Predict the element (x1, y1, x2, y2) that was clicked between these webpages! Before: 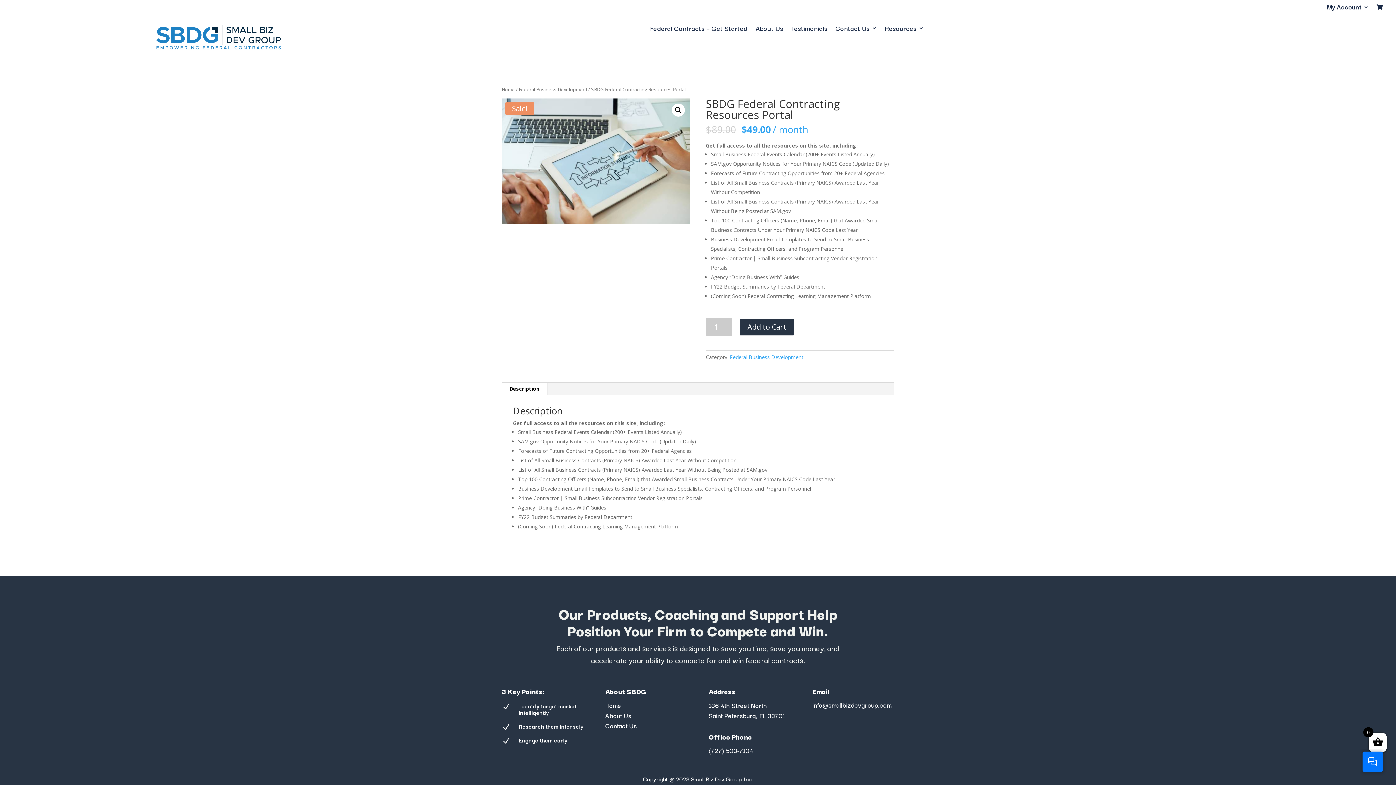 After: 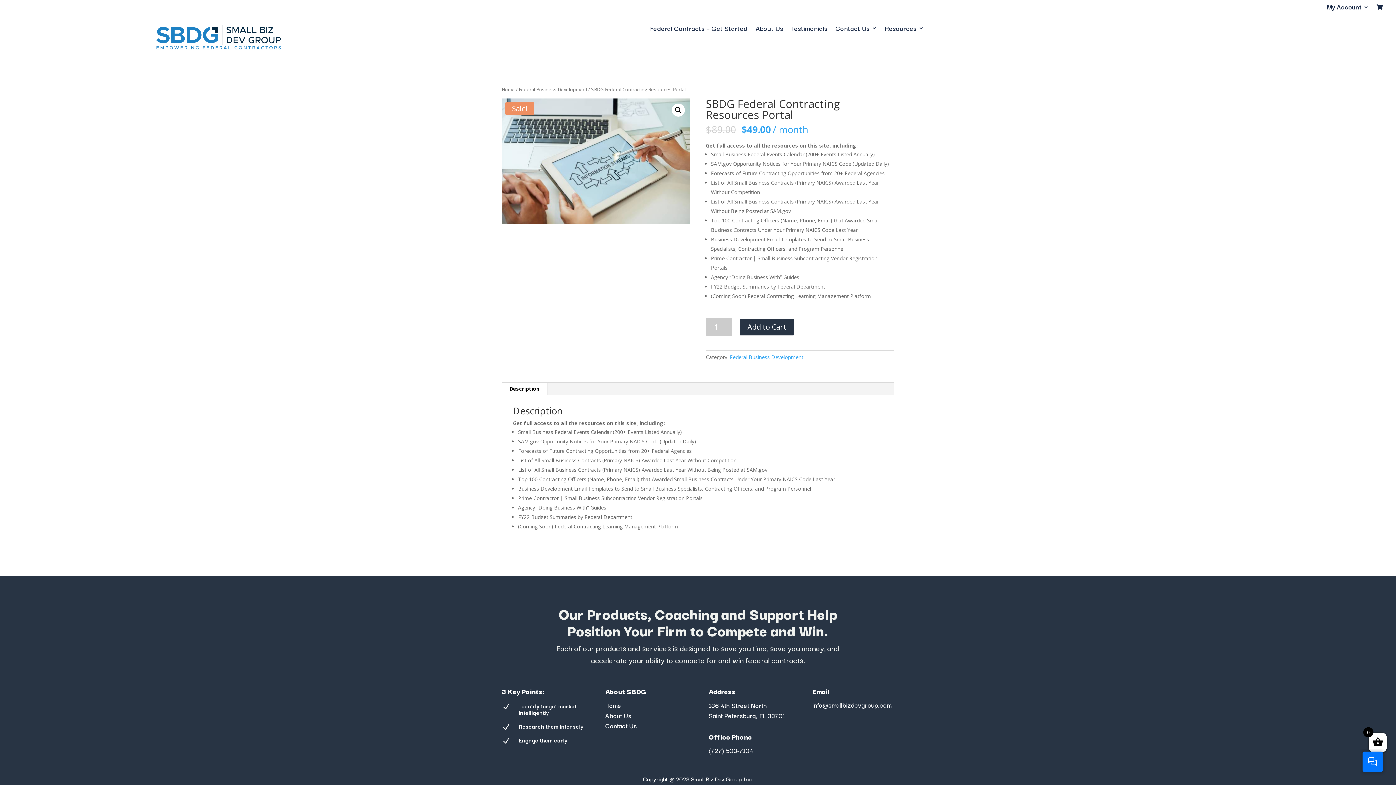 Action: label: Description bbox: (501, 382, 547, 395)